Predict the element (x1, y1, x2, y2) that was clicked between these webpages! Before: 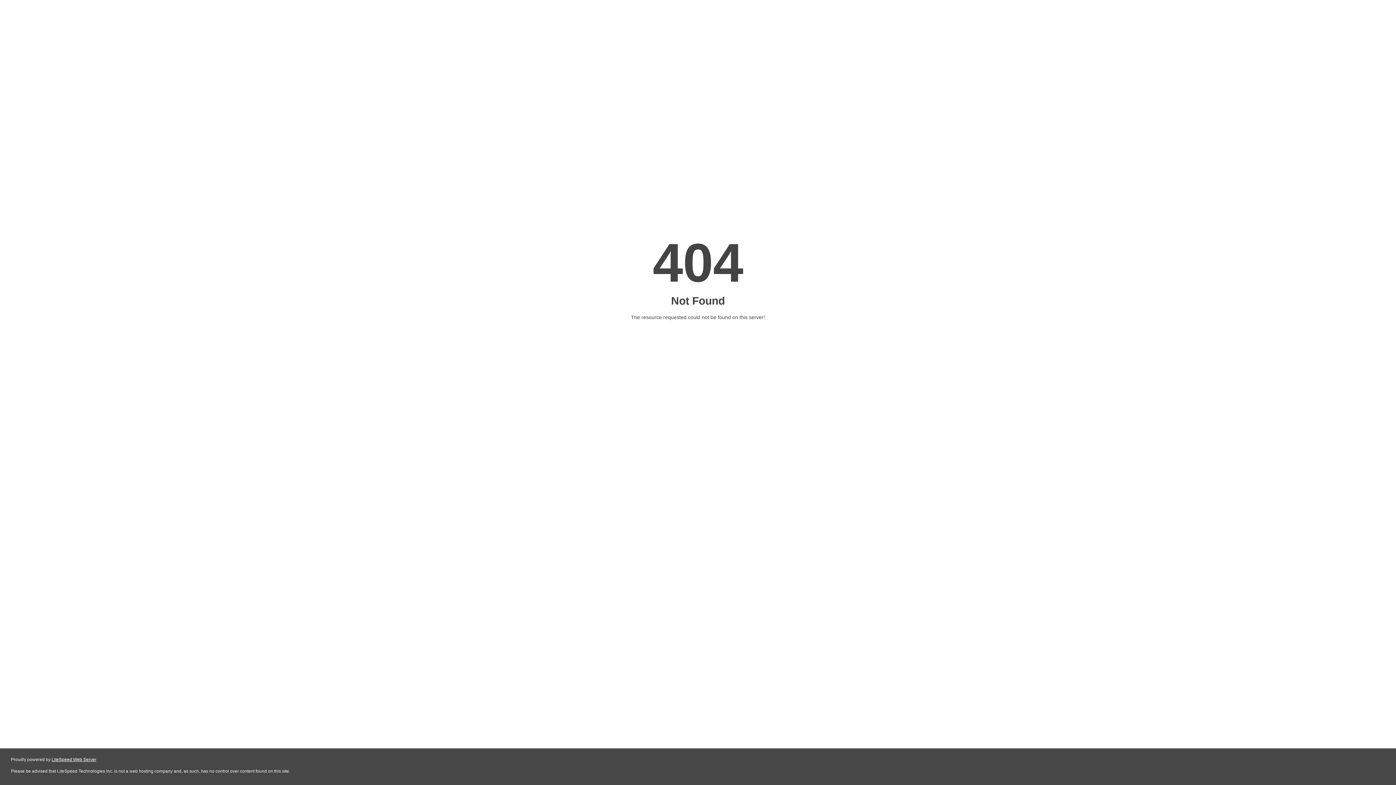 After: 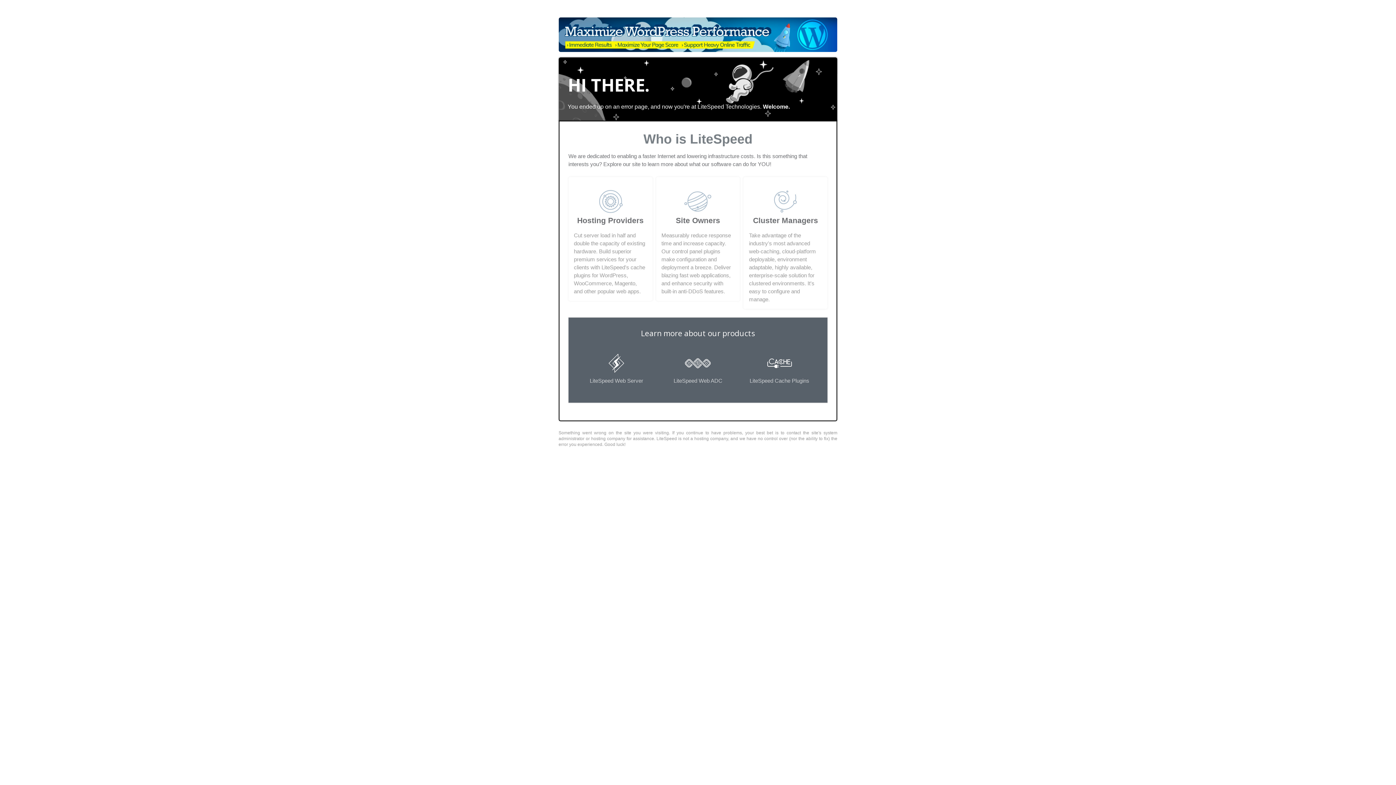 Action: label: LiteSpeed Web Server bbox: (51, 757, 96, 762)